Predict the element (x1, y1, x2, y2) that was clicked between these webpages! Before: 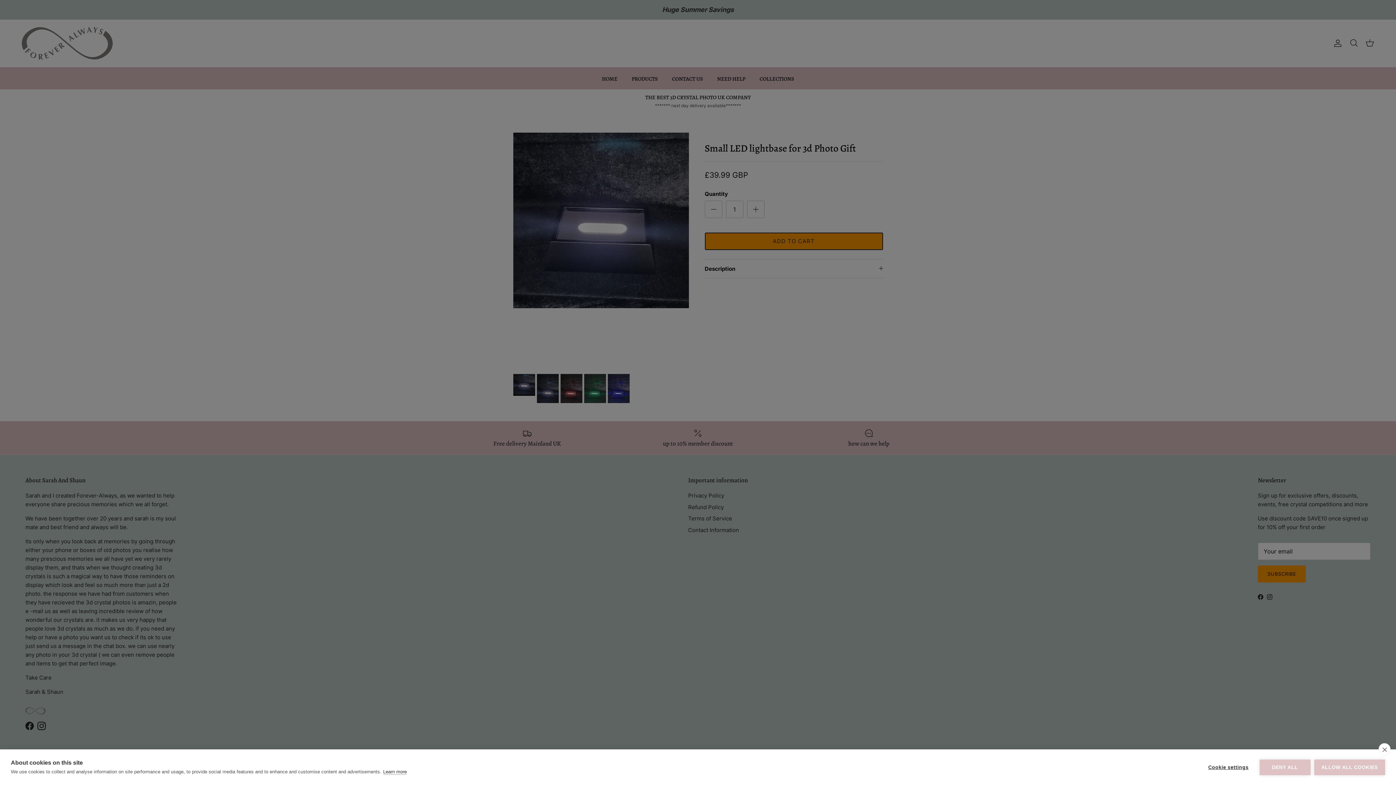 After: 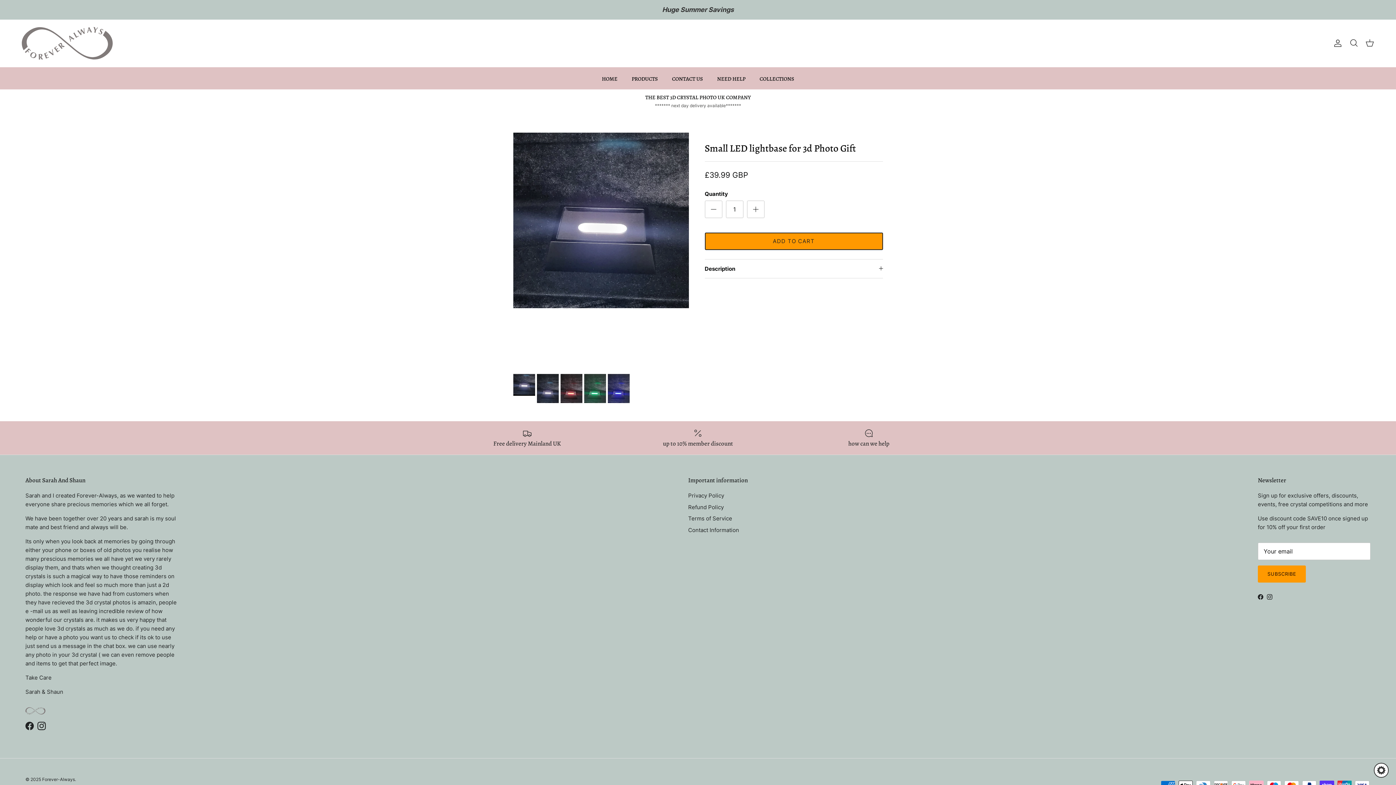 Action: bbox: (1259, 759, 1310, 775) label: DENY ALL